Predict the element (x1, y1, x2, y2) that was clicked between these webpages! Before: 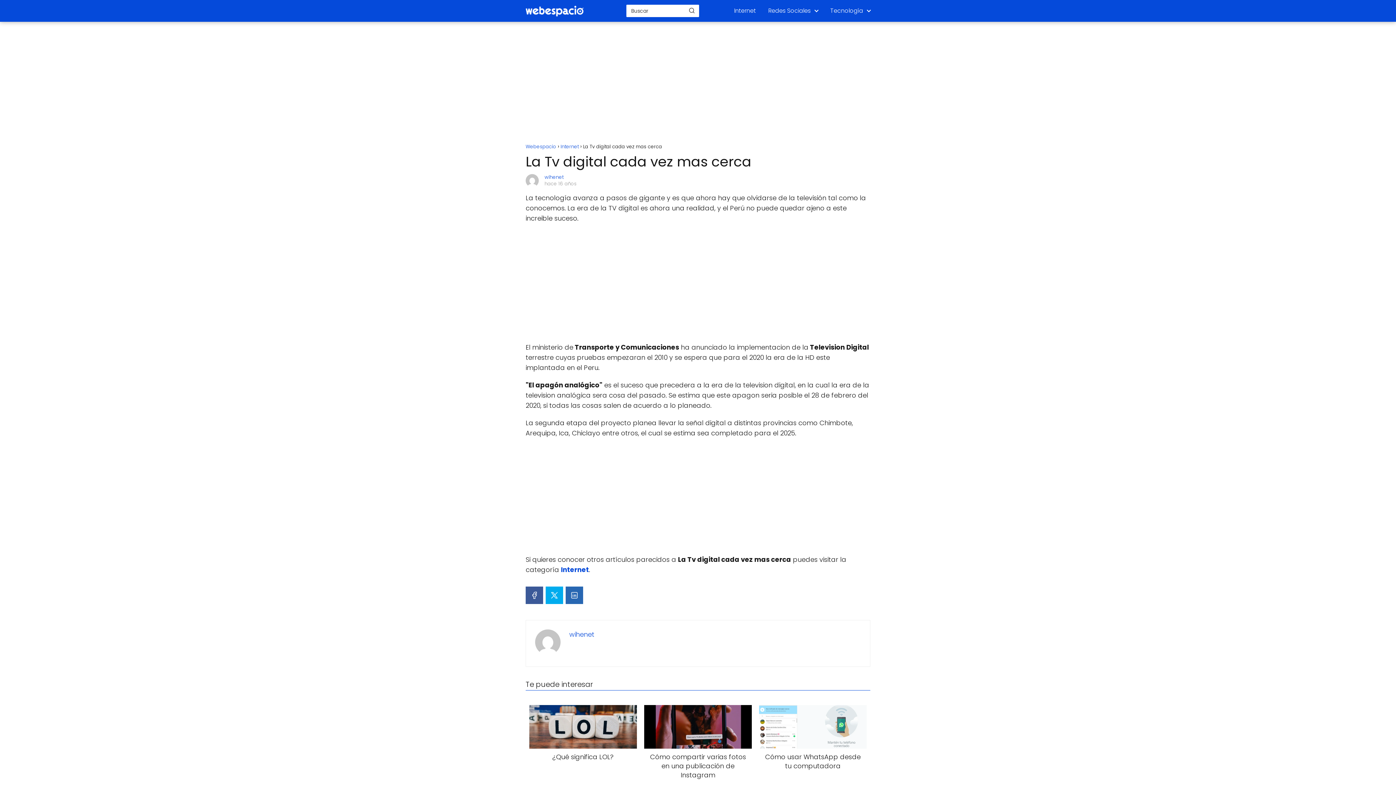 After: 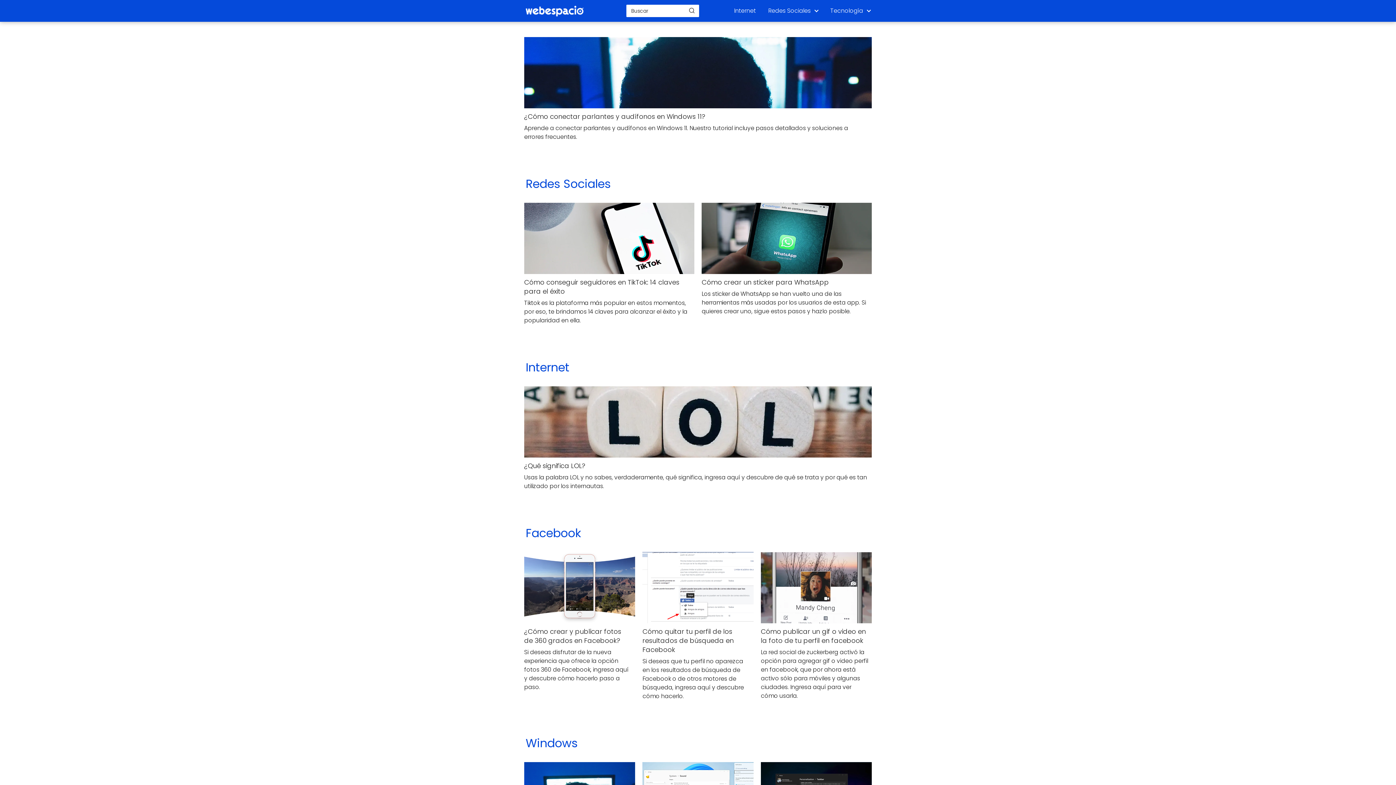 Action: label: wihenet bbox: (544, 173, 563, 180)